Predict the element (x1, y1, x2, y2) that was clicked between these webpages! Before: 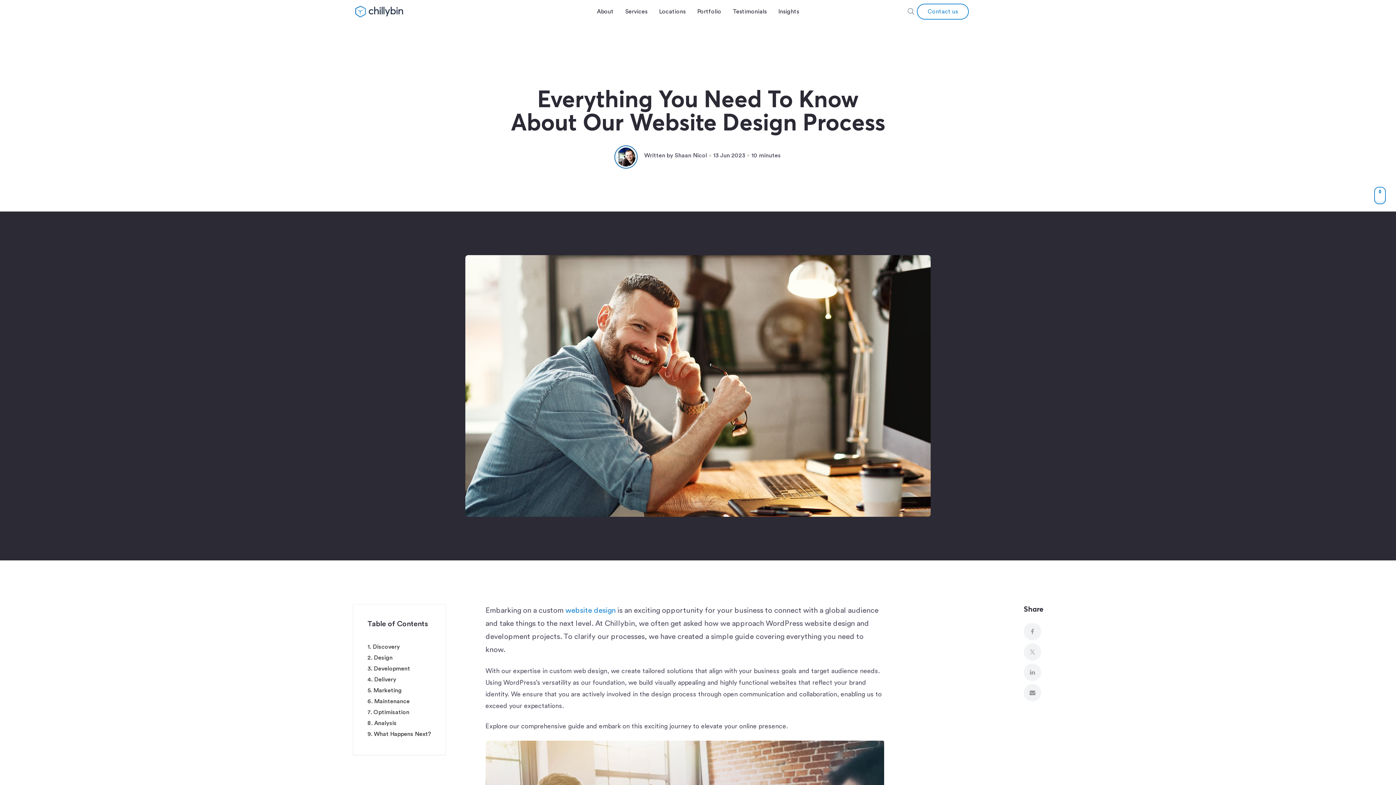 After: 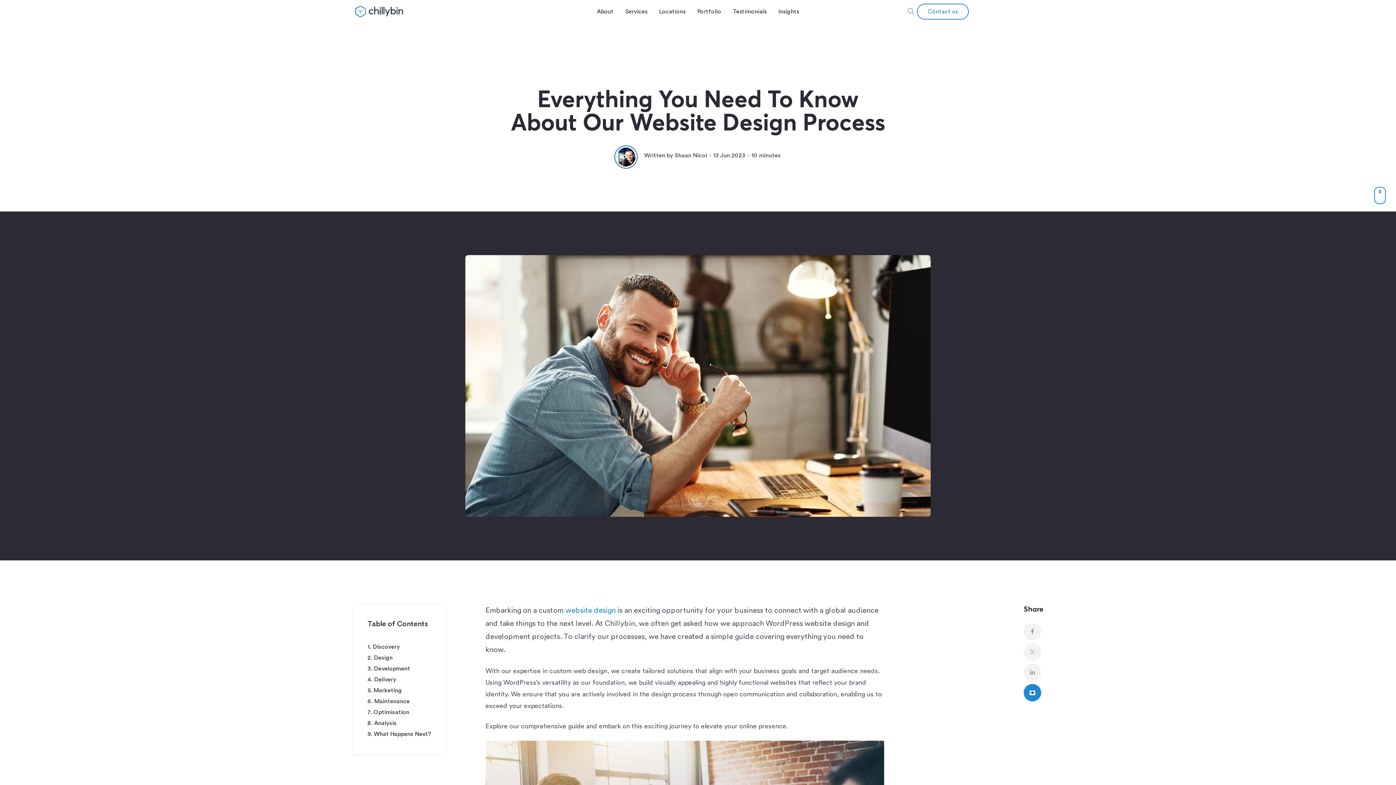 Action: bbox: (1024, 684, 1041, 701)